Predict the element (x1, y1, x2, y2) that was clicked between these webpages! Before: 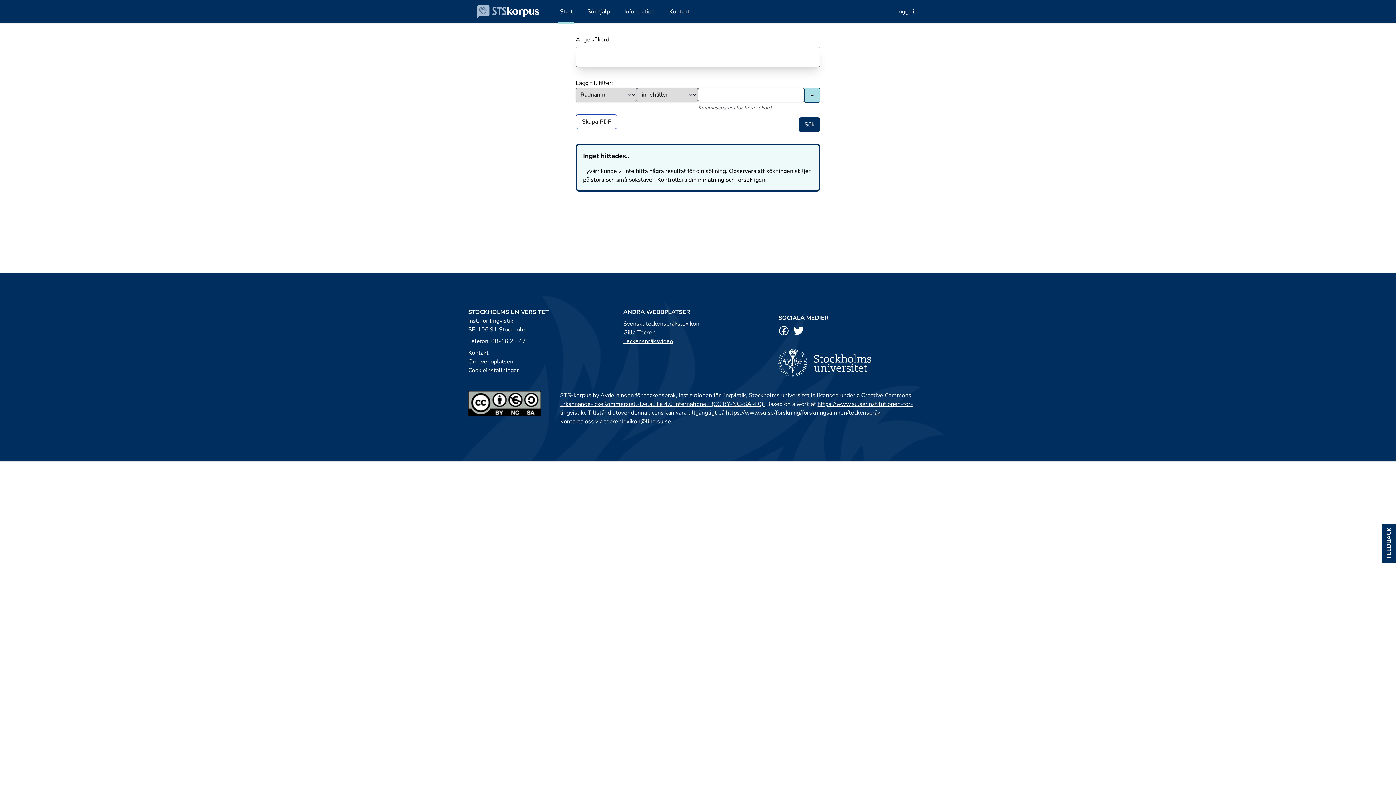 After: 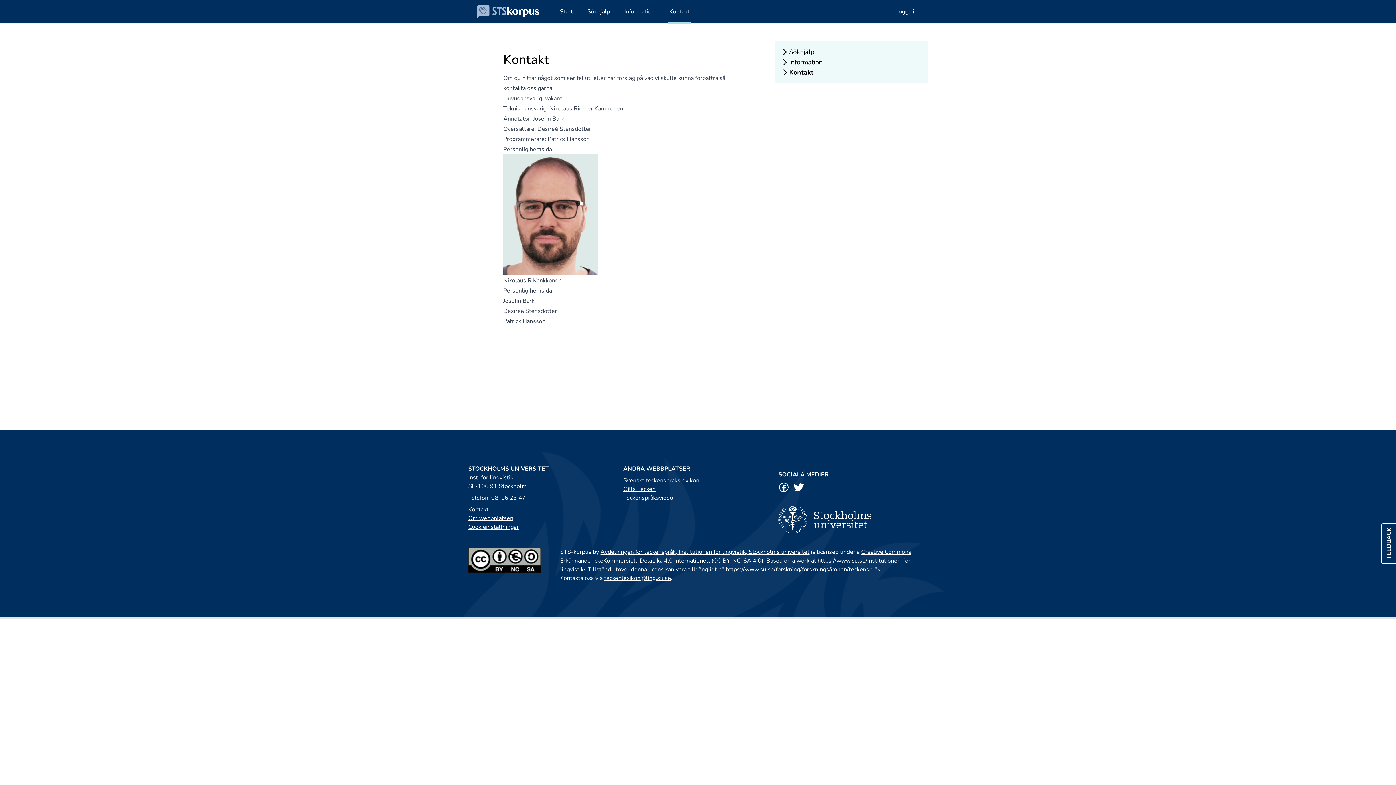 Action: bbox: (667, 0, 691, 23) label: Kontakt